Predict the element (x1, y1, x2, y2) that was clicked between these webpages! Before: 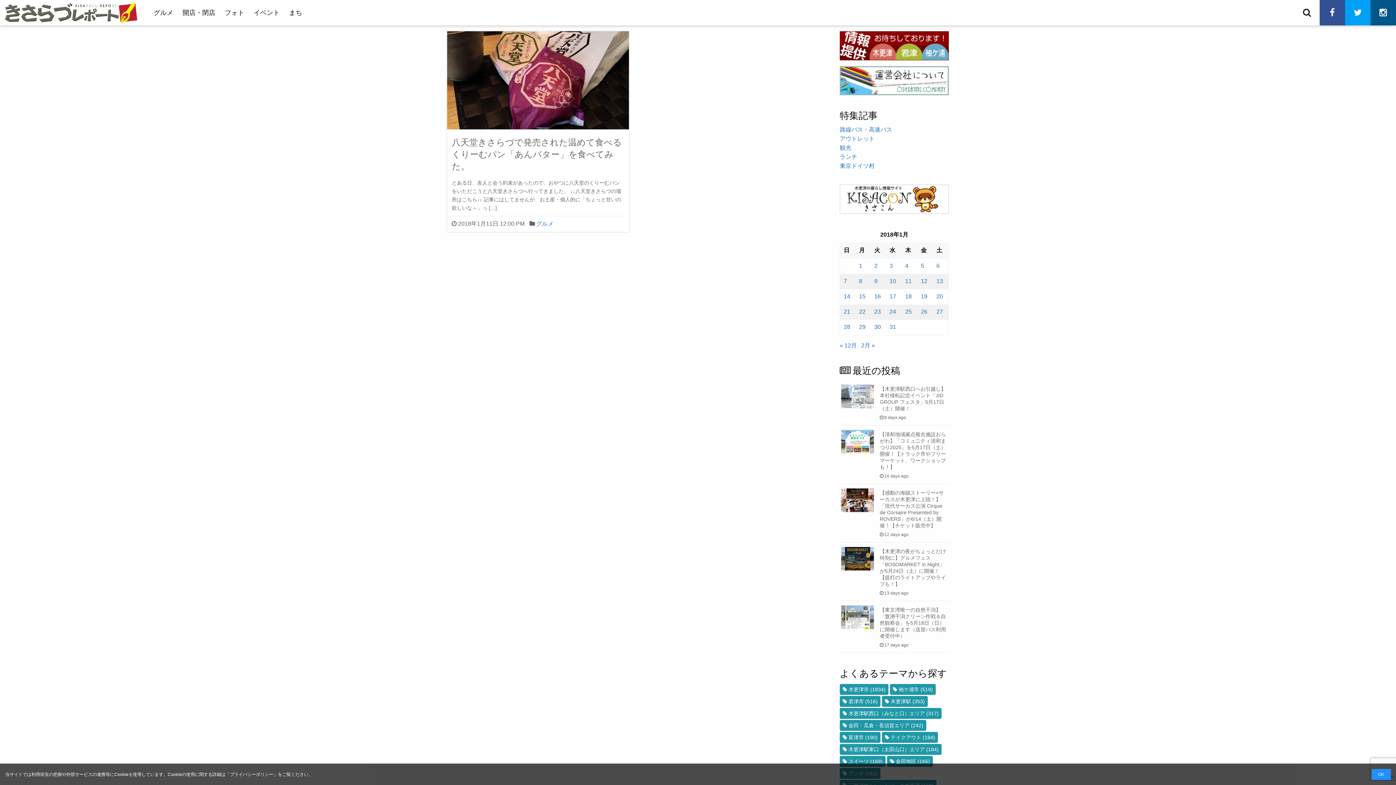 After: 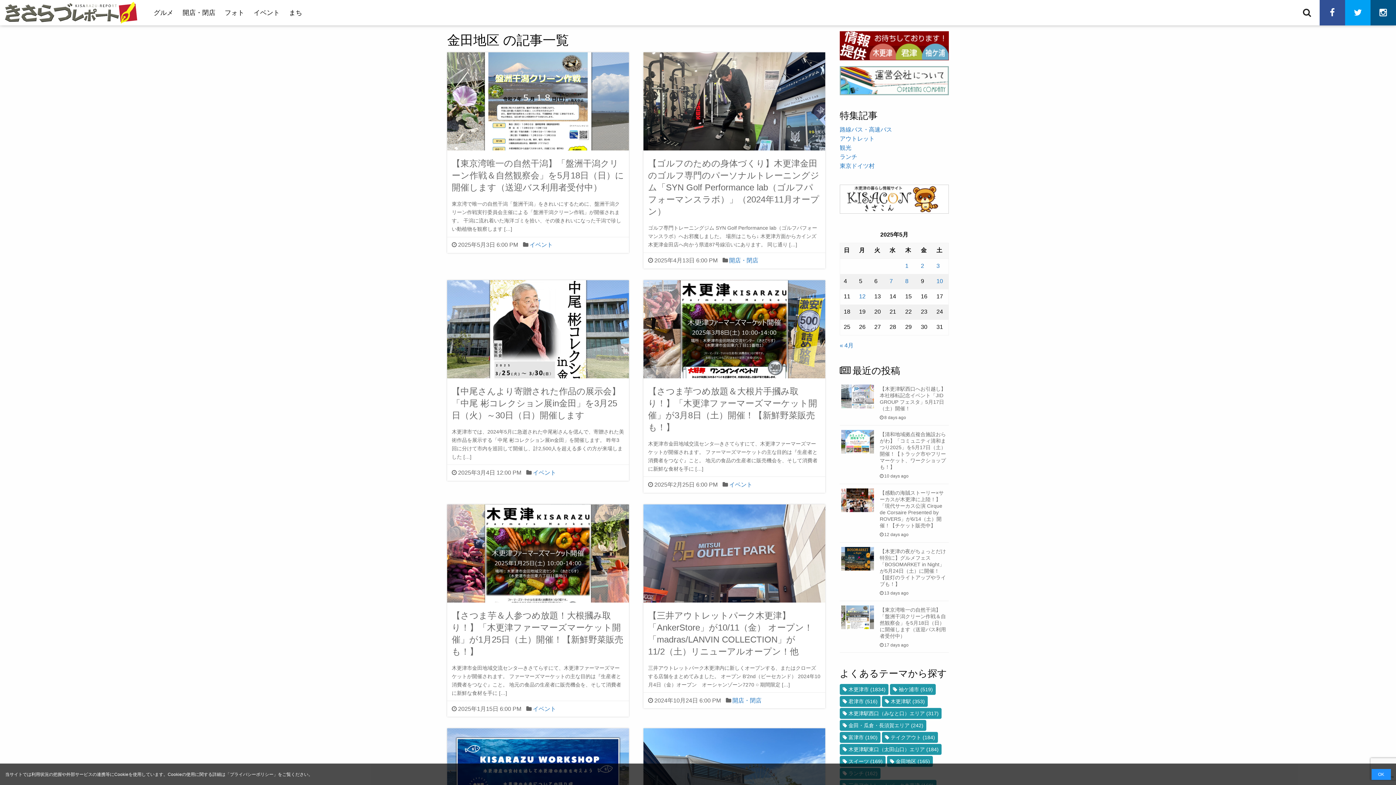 Action: bbox: (887, 756, 933, 767) label: 金田地区 (165個の項目)